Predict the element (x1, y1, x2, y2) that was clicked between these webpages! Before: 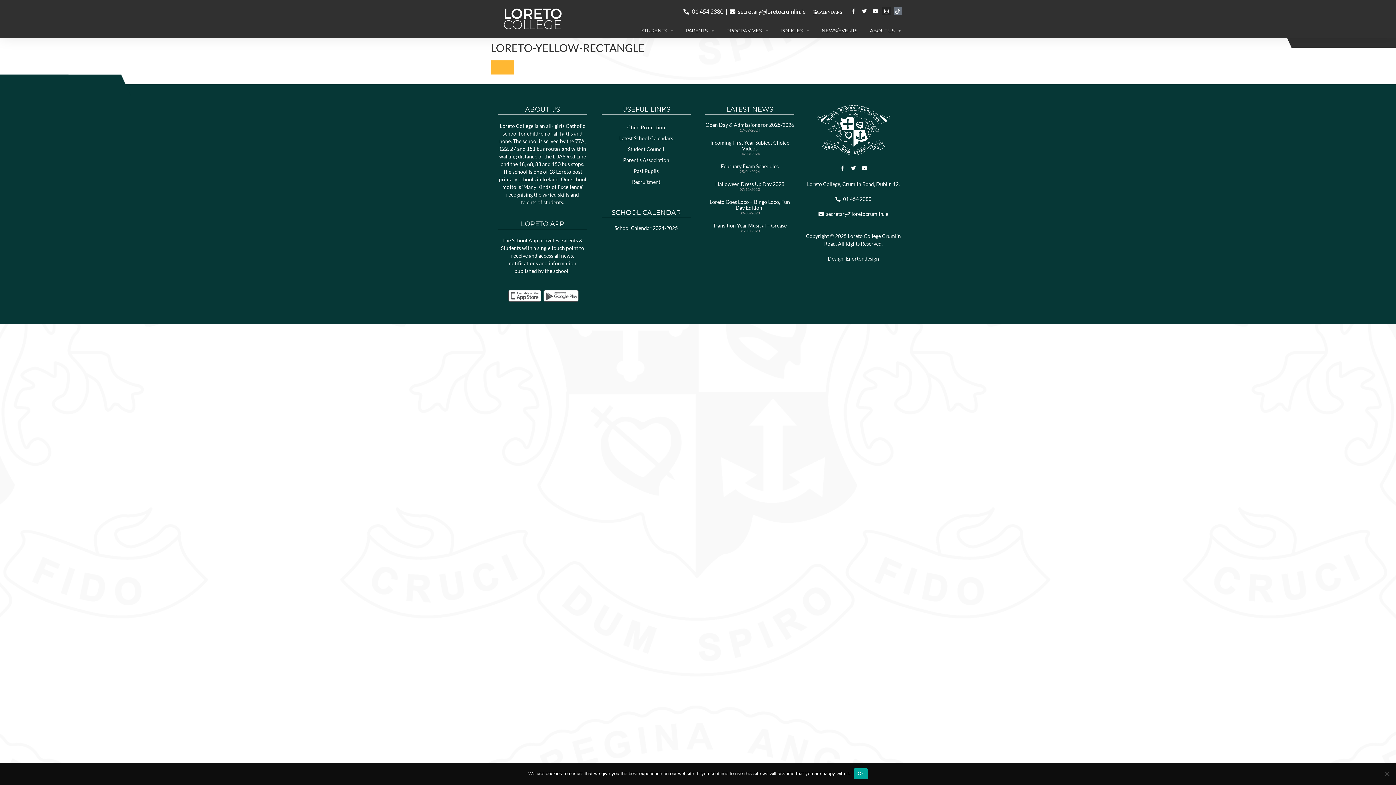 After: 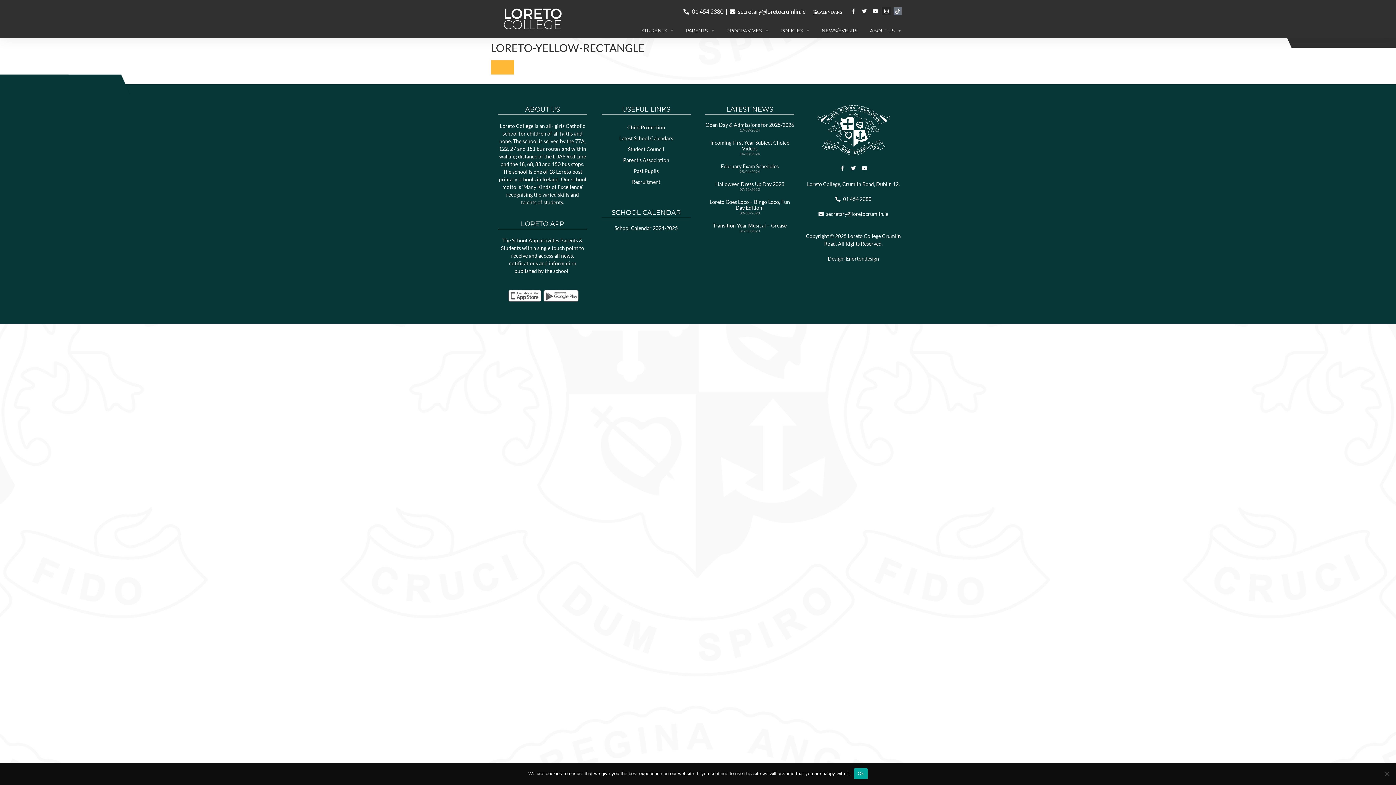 Action: bbox: (692, 8, 723, 14) label: 01 454 2380